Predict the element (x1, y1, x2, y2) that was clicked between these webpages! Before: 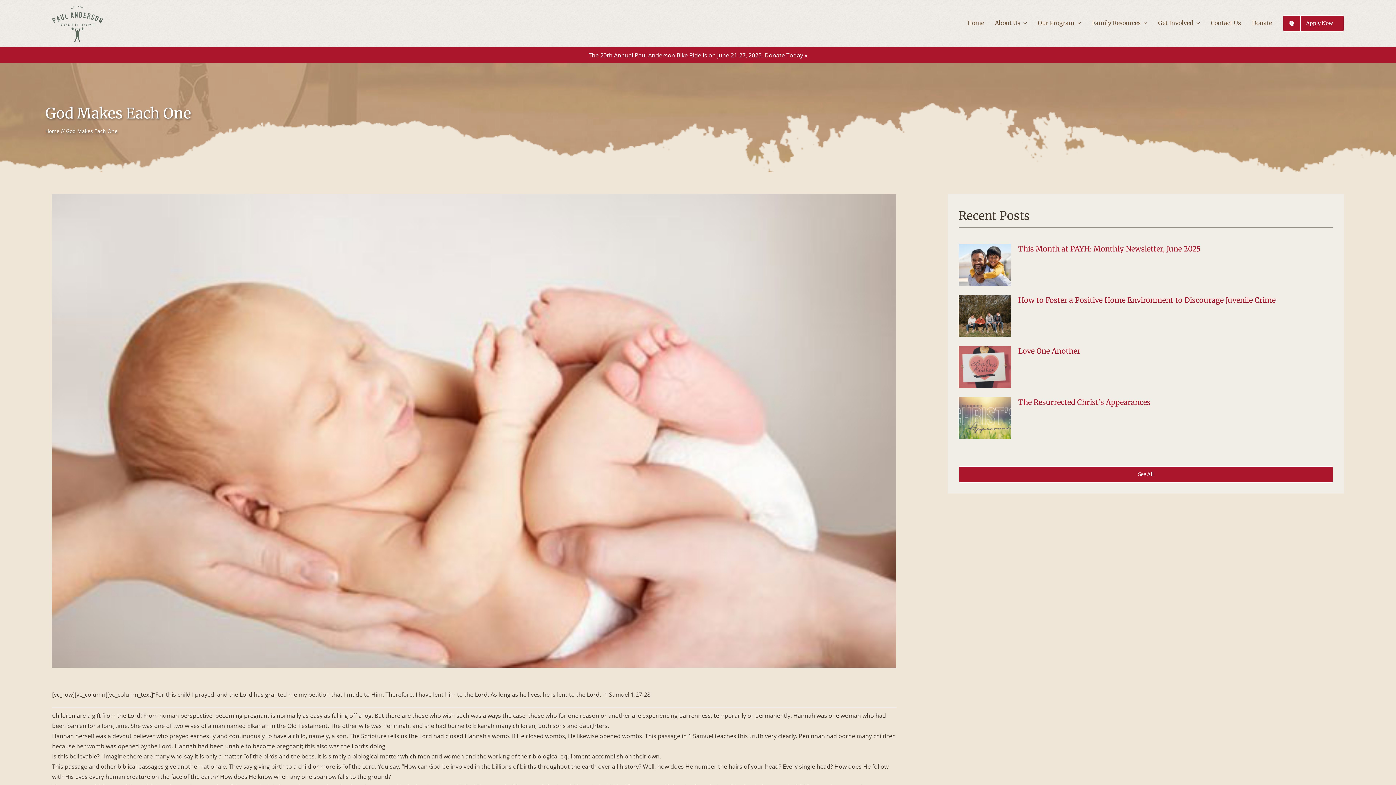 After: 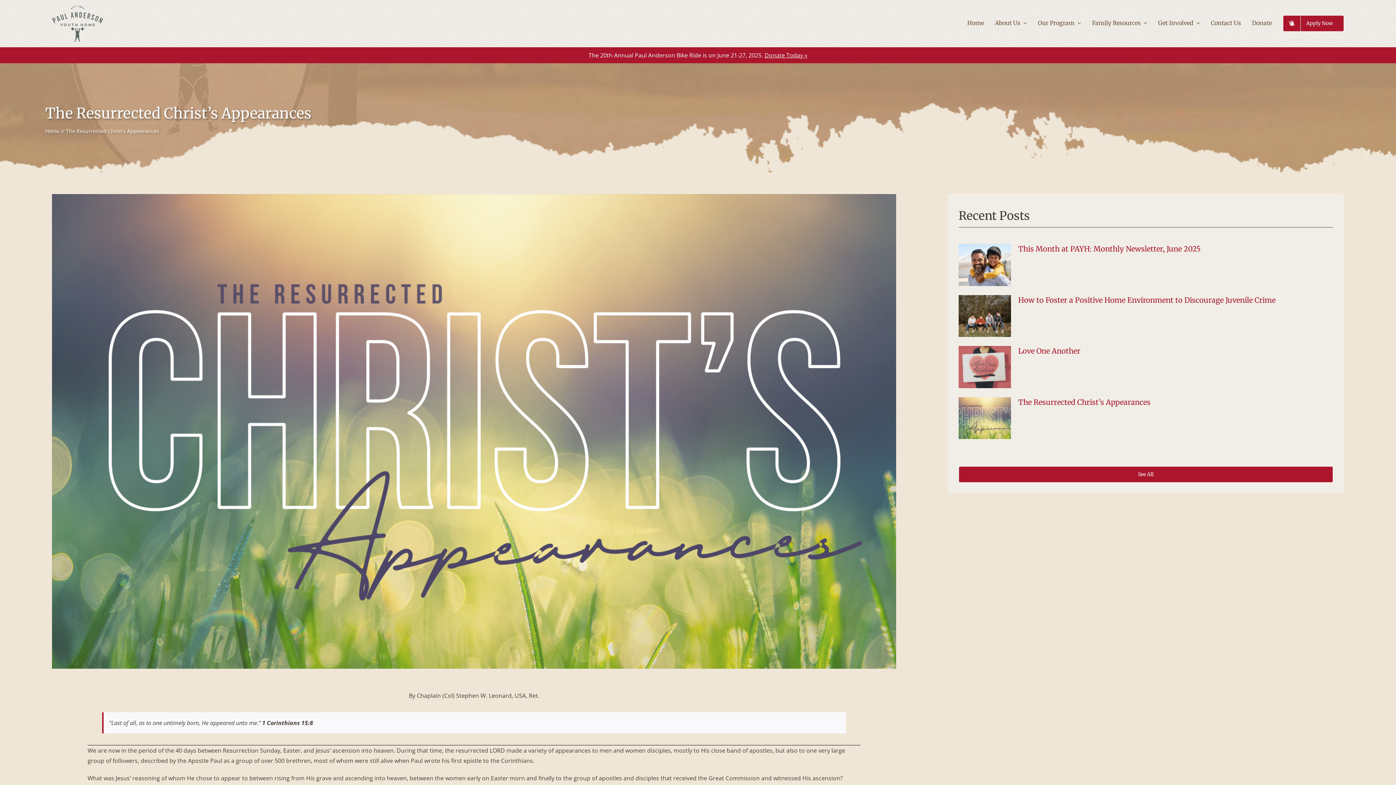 Action: label: The Resurrected Christ’s Appearances bbox: (958, 397, 1011, 439)